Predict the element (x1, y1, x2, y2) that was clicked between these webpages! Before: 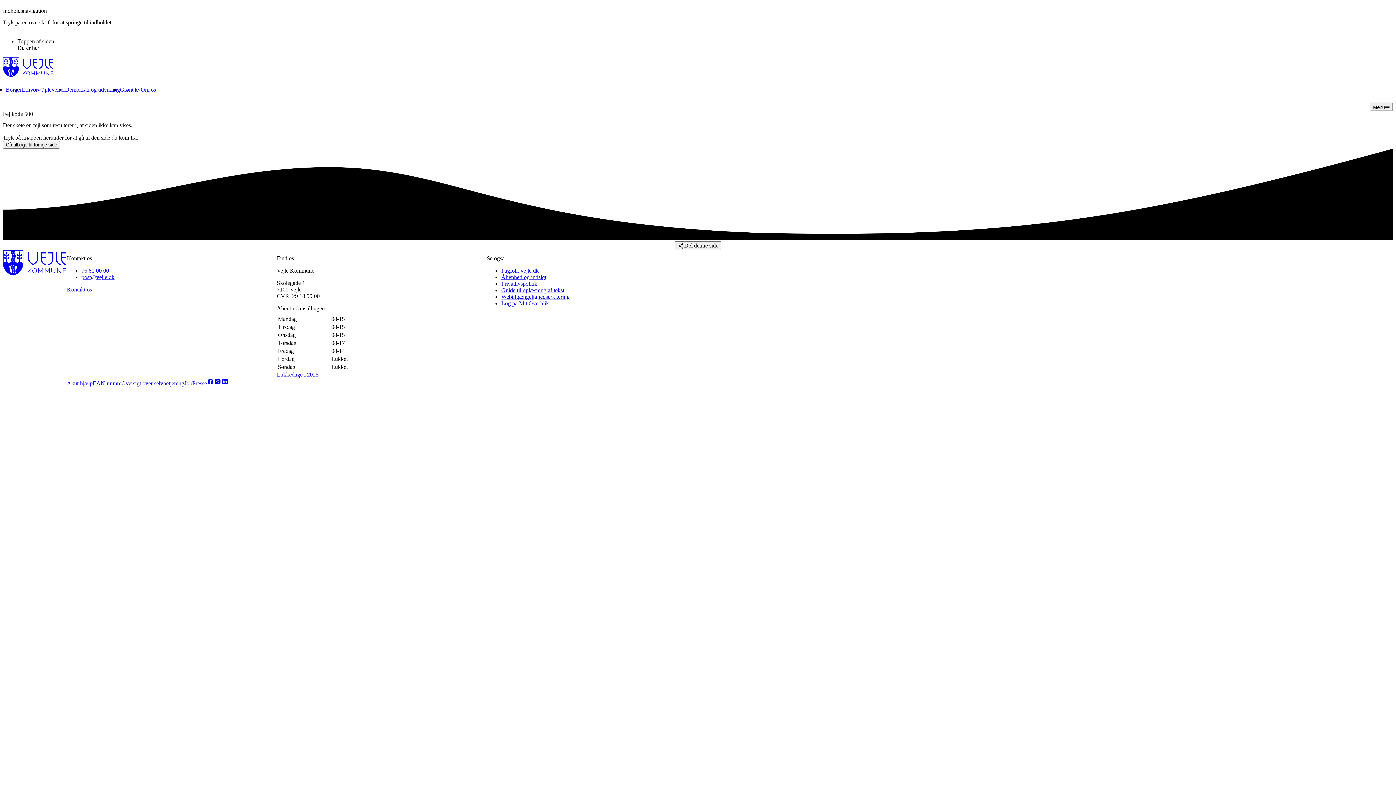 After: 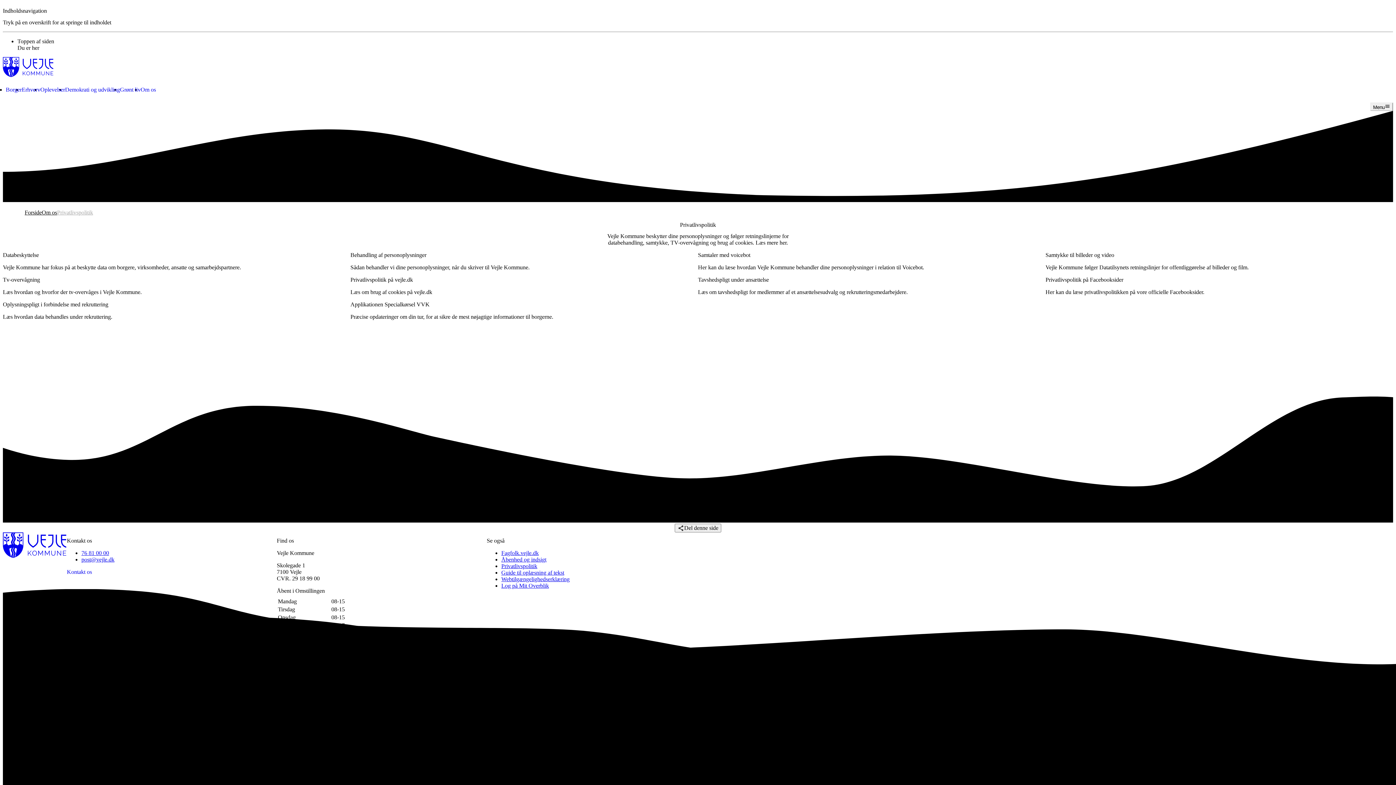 Action: label: Privatlivspolitik bbox: (501, 280, 537, 286)